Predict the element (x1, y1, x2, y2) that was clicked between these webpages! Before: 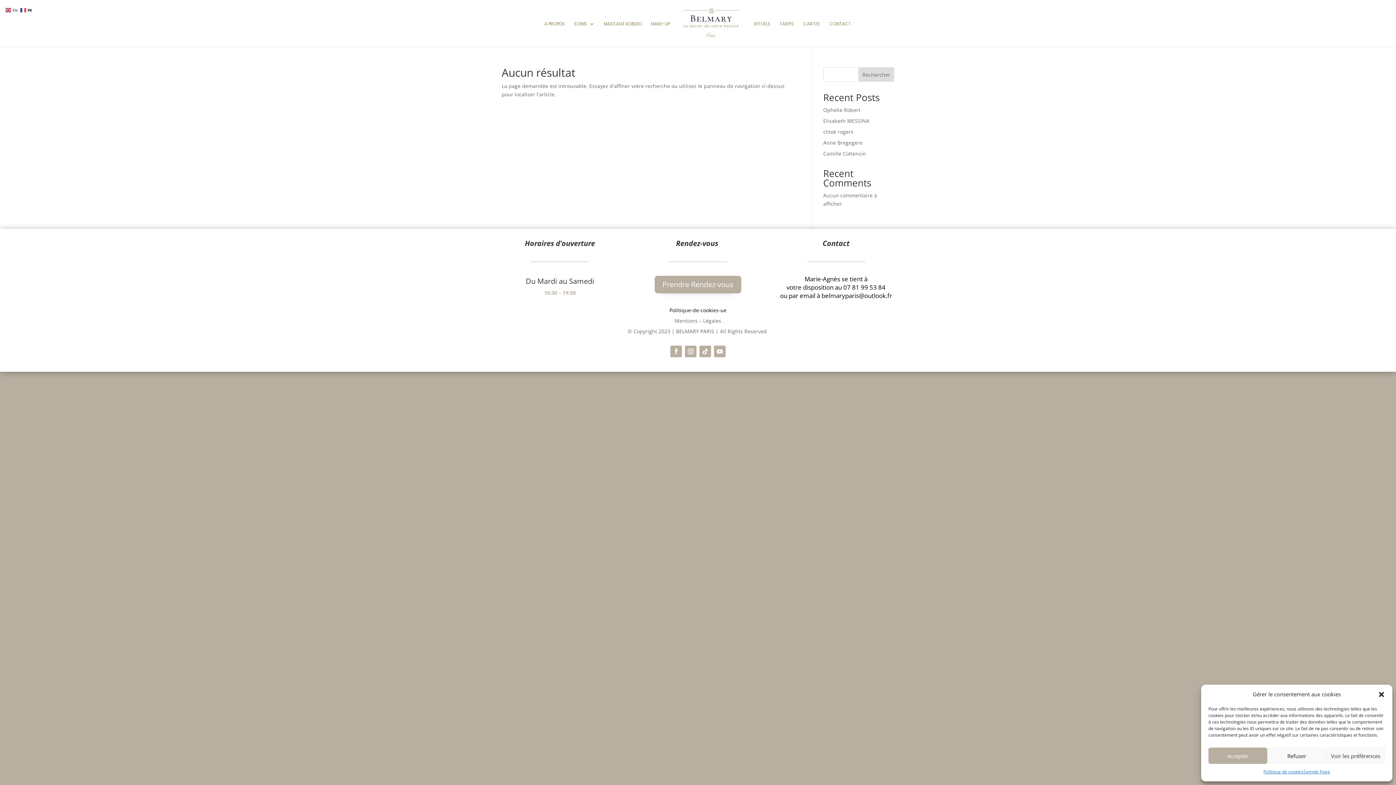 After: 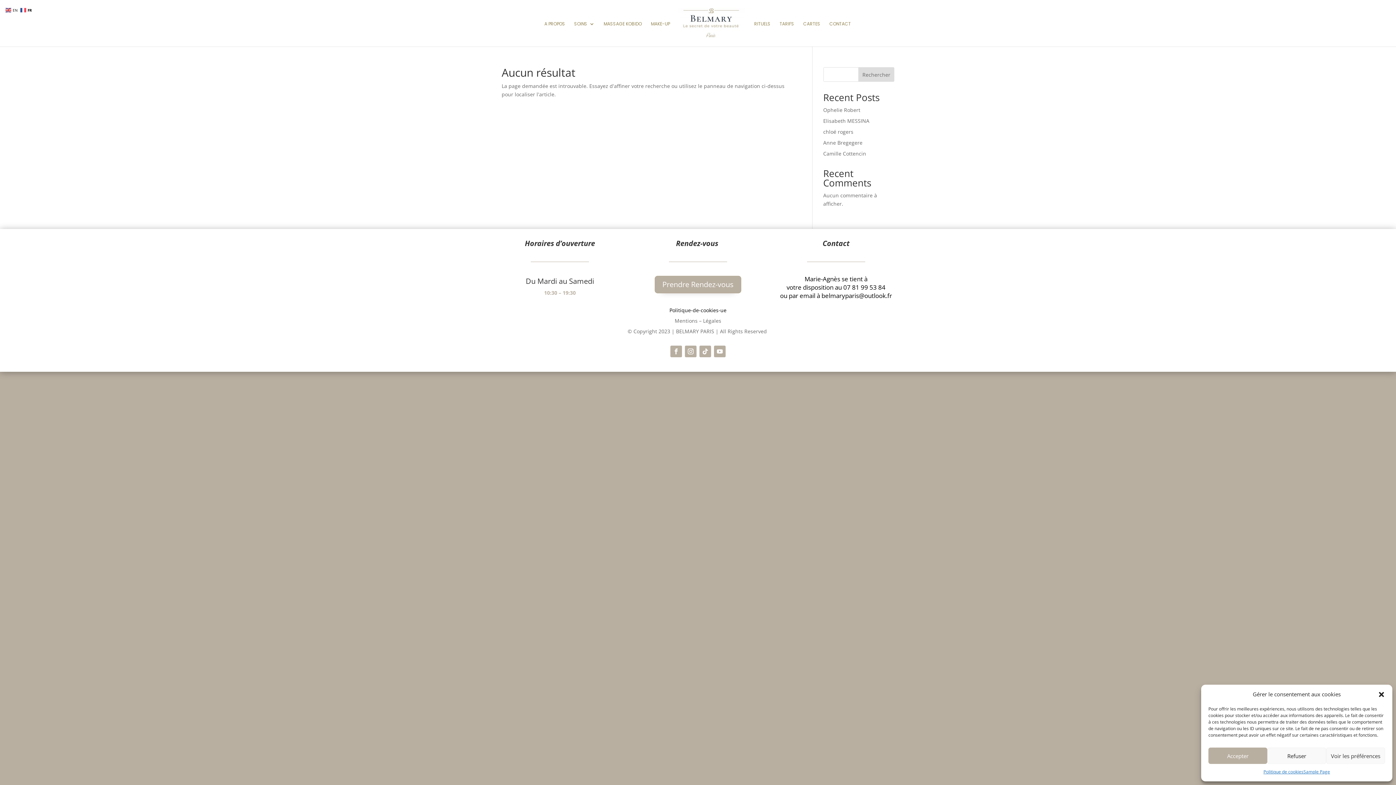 Action: bbox: (669, 306, 726, 313) label: Politique-de-cookies-ue